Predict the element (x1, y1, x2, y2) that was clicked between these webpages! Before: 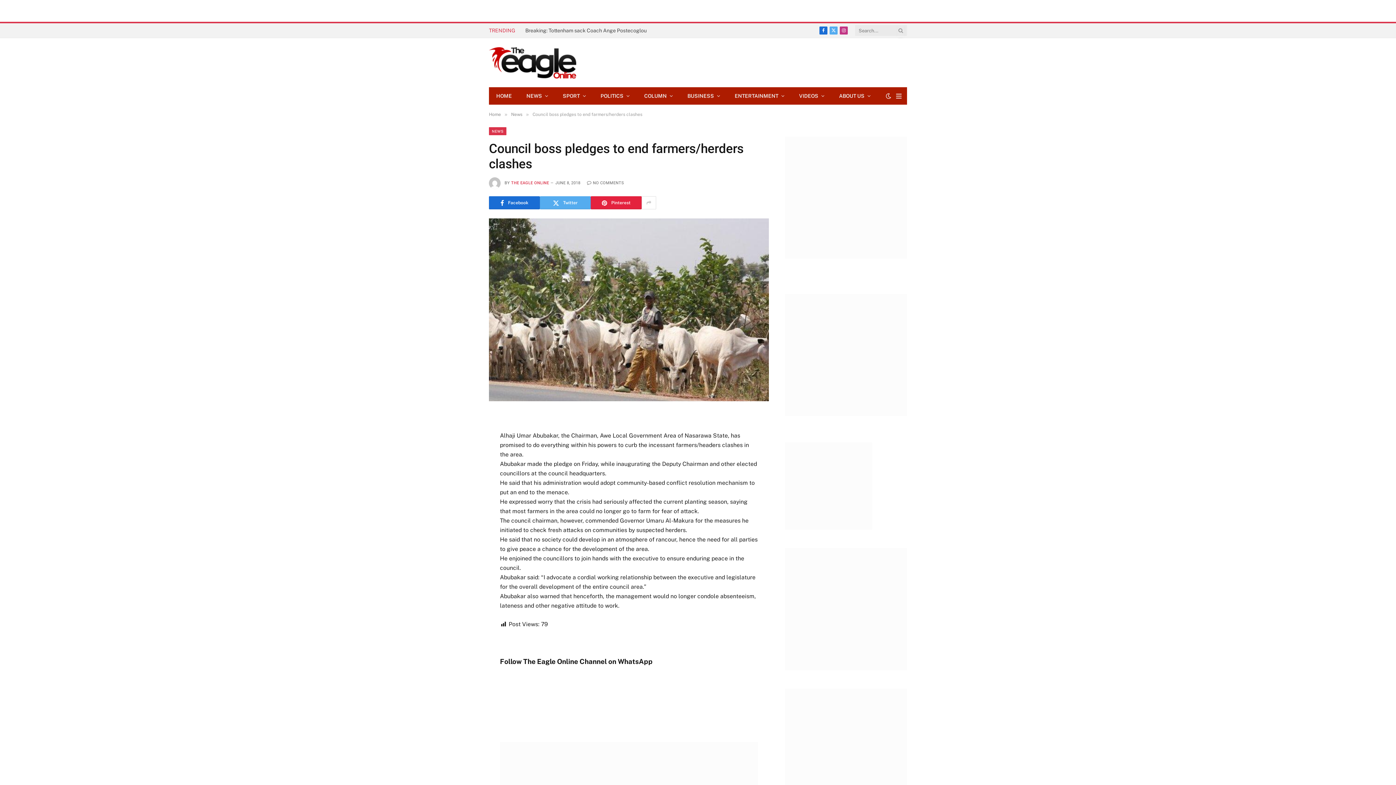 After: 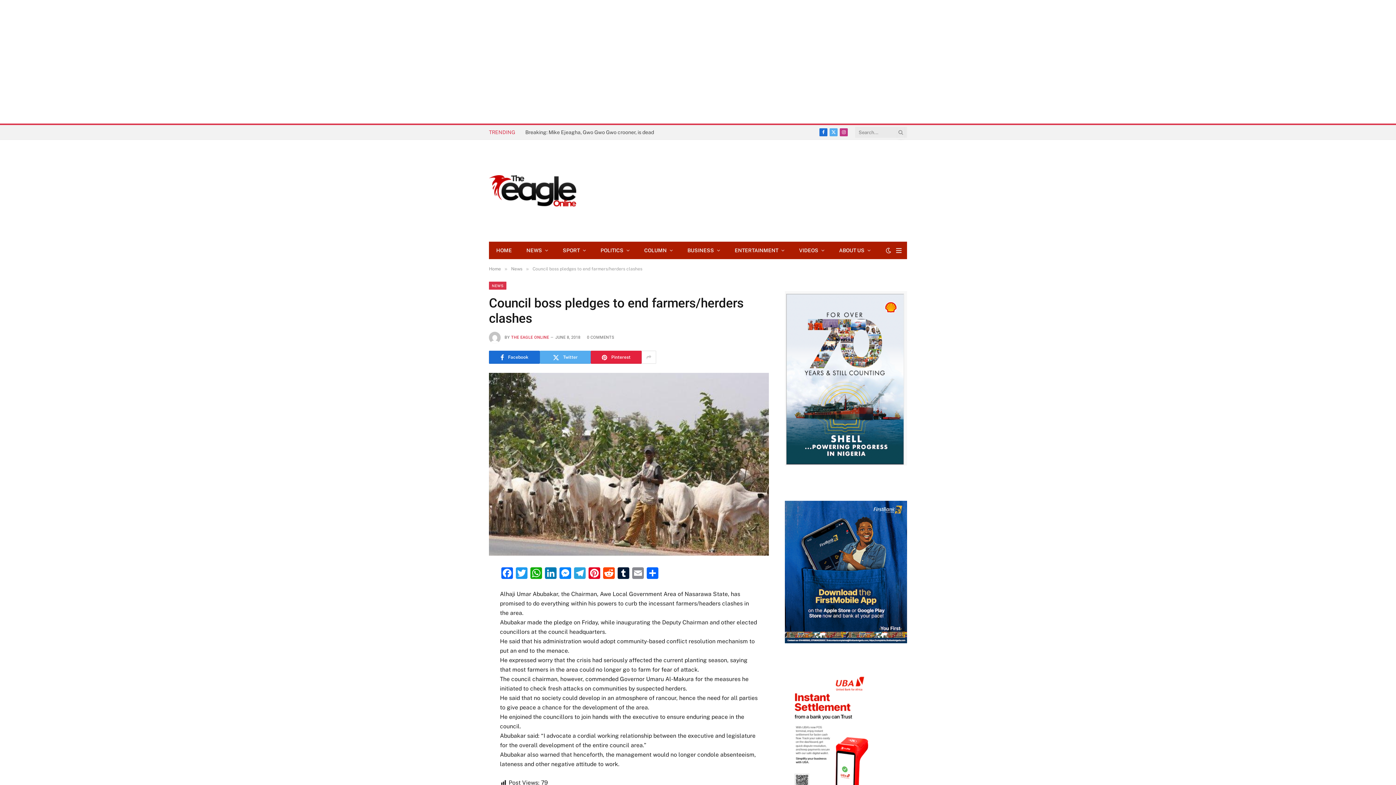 Action: label: Facebook bbox: (489, 196, 540, 209)